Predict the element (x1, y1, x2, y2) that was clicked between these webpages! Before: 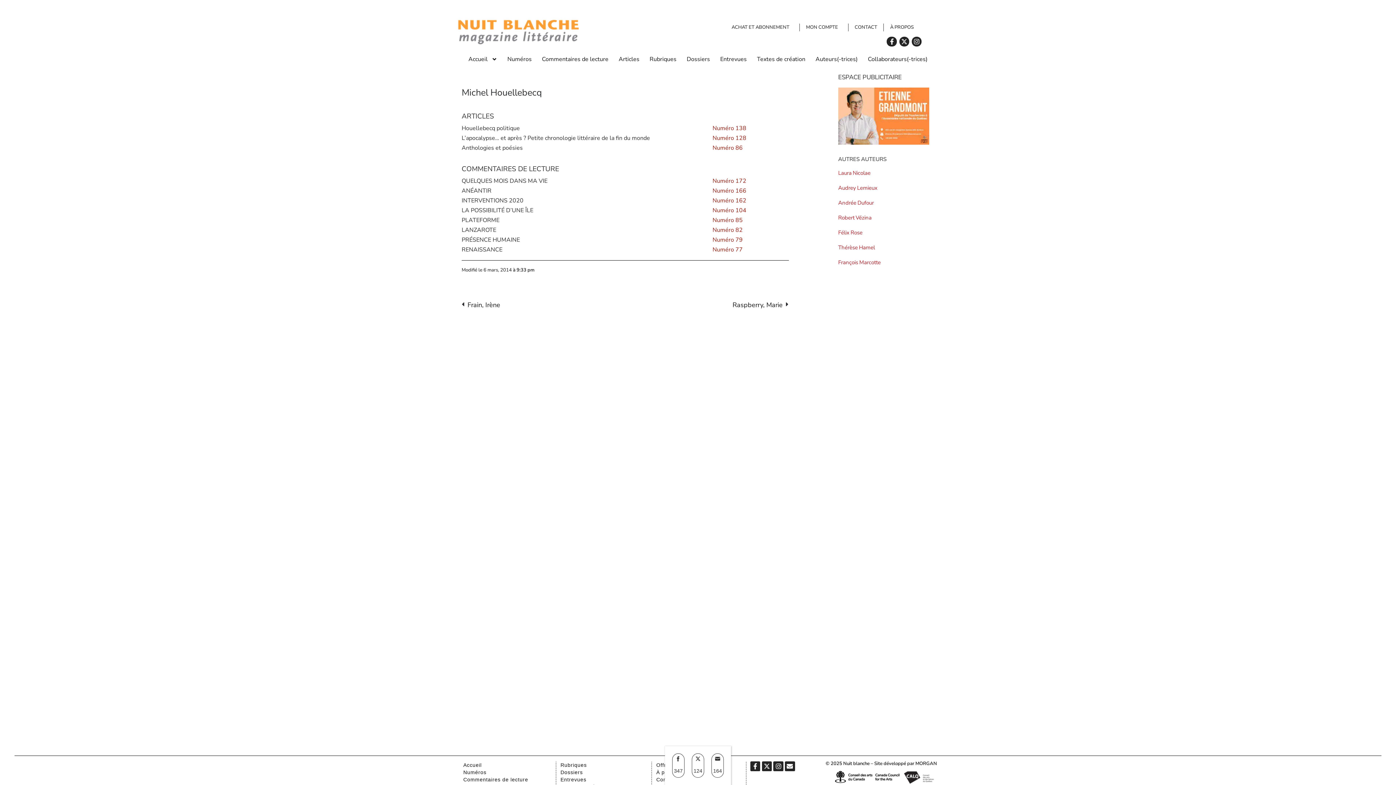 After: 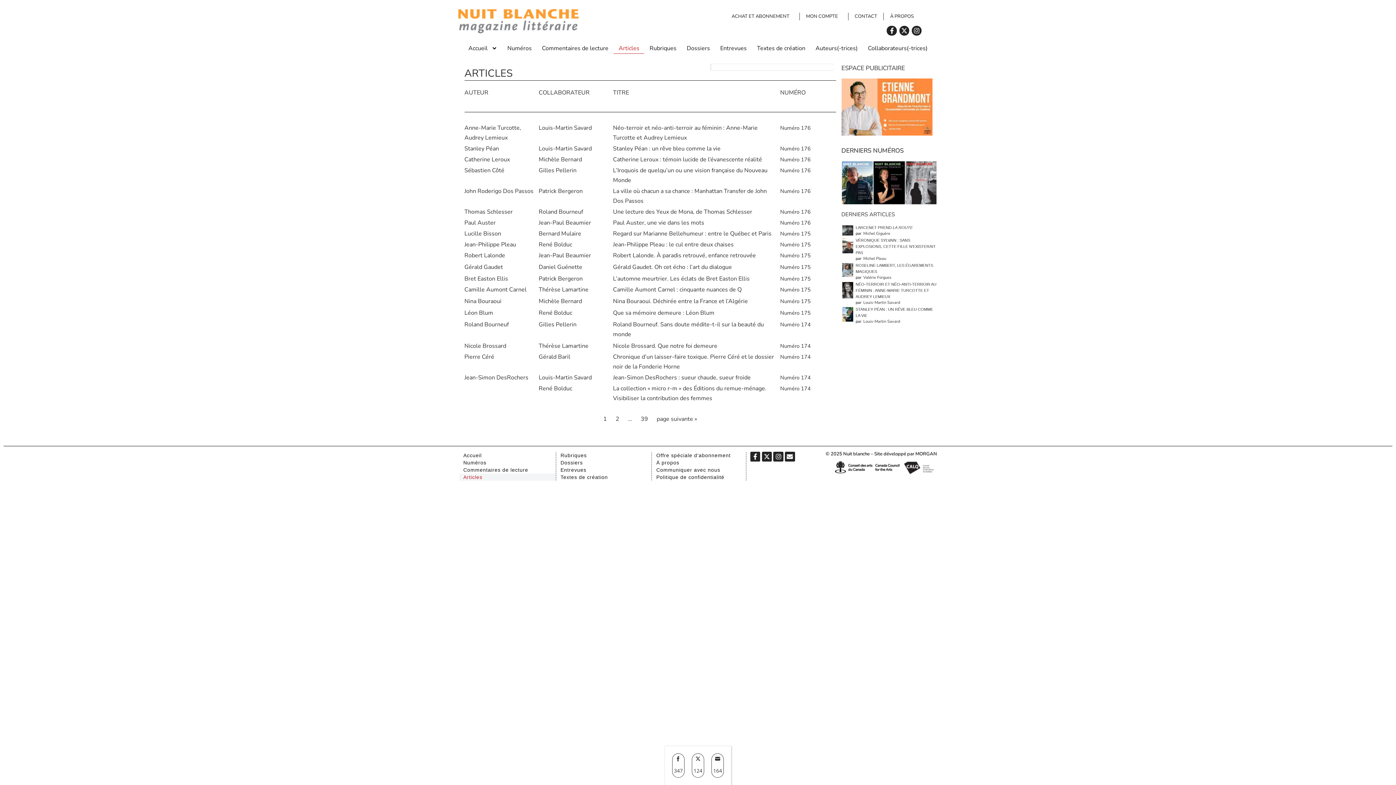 Action: bbox: (613, 53, 644, 64) label: Articles